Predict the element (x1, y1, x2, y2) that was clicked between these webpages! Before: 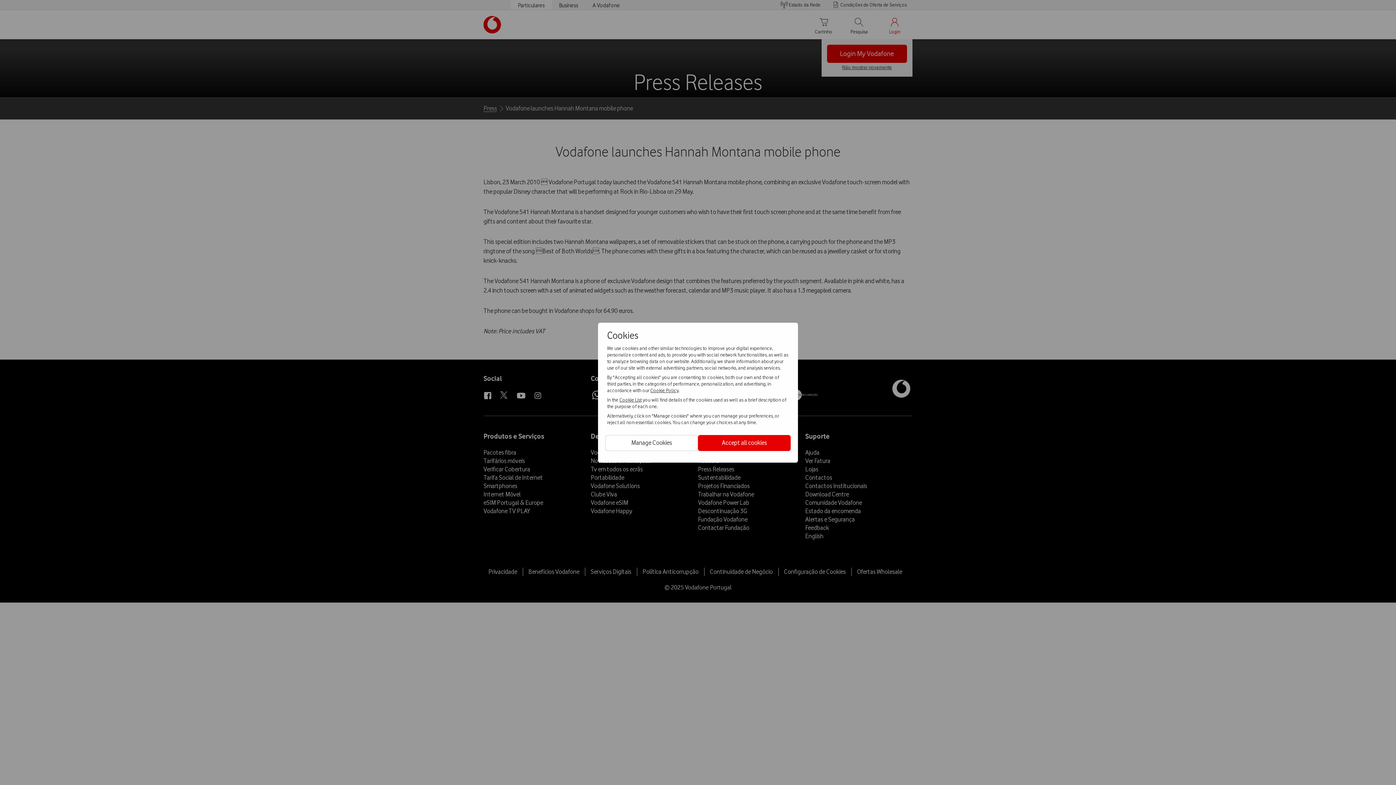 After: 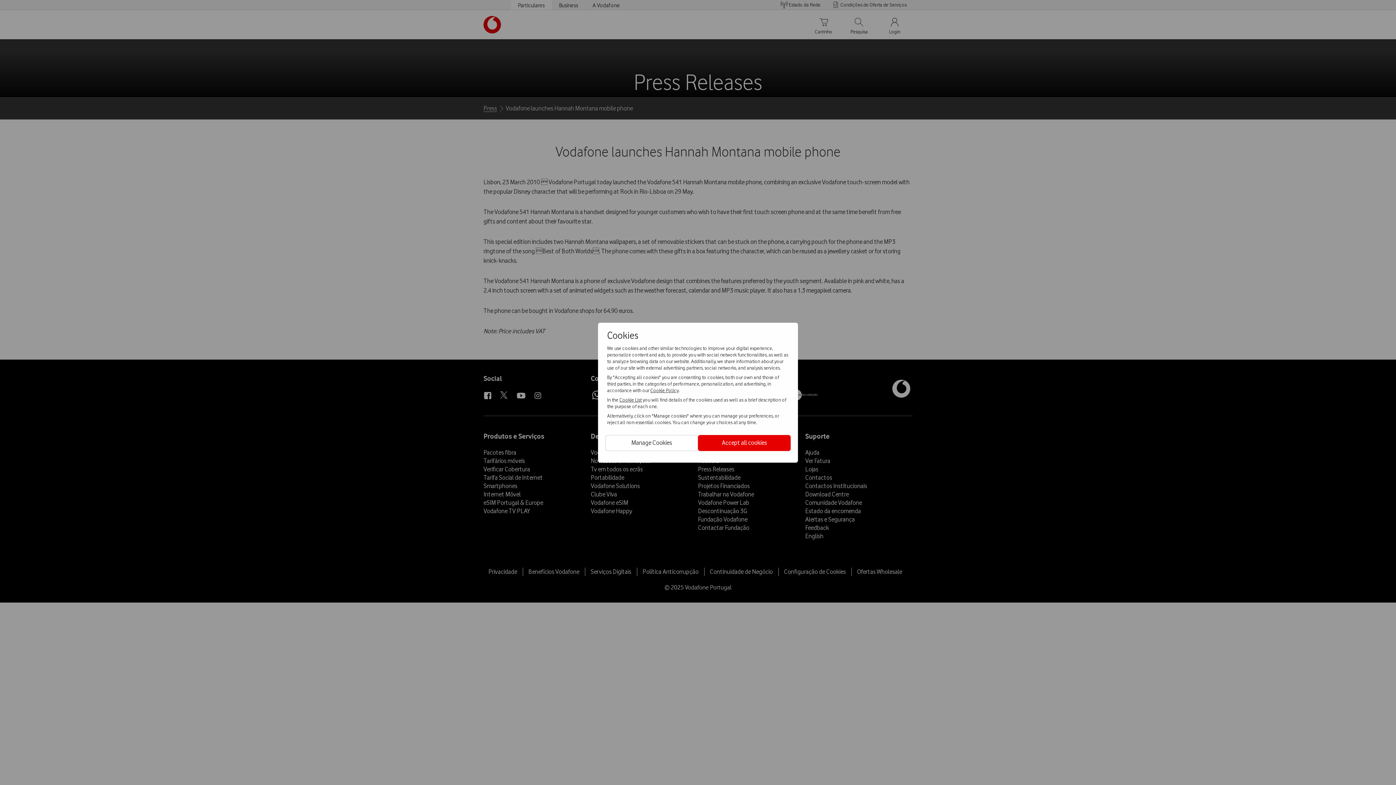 Action: label: Cookie Policy bbox: (650, 387, 678, 393)